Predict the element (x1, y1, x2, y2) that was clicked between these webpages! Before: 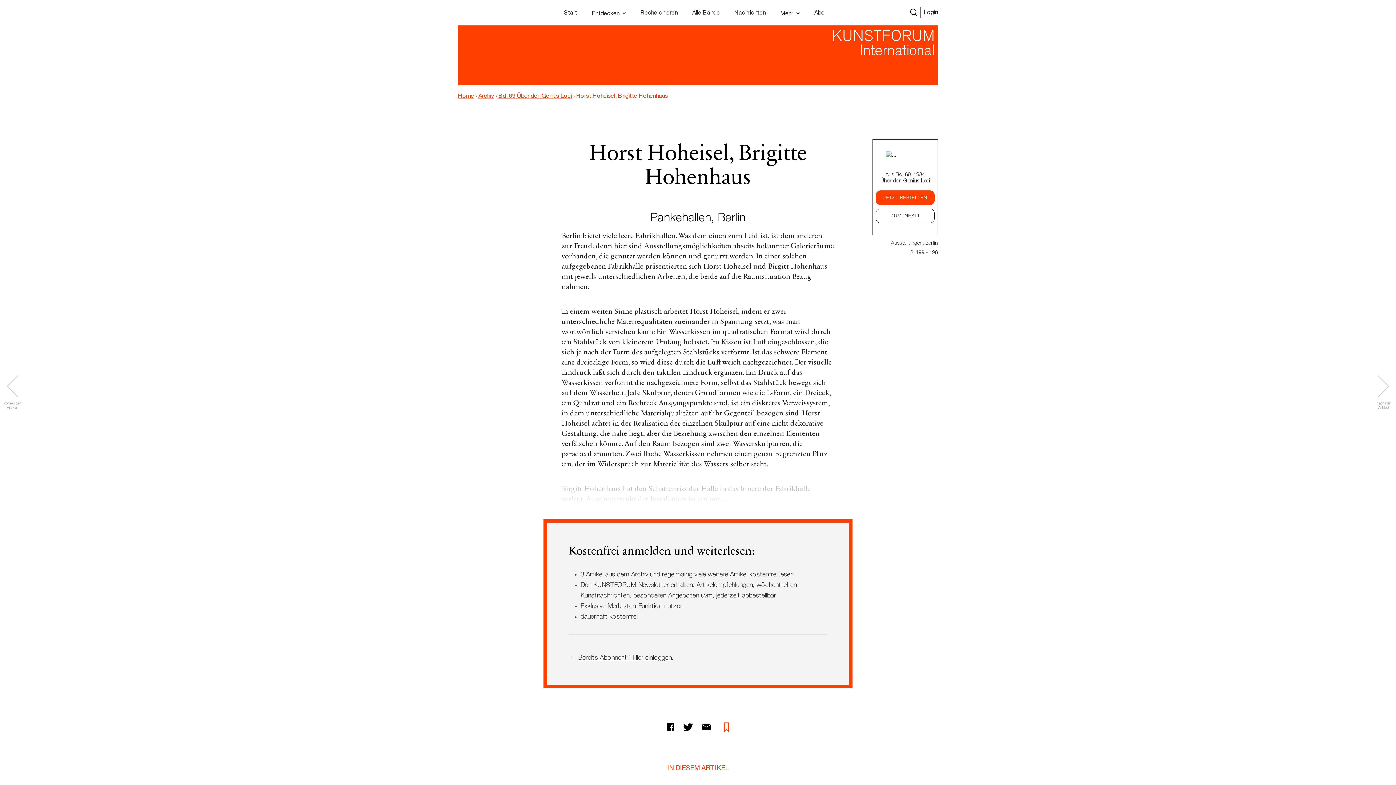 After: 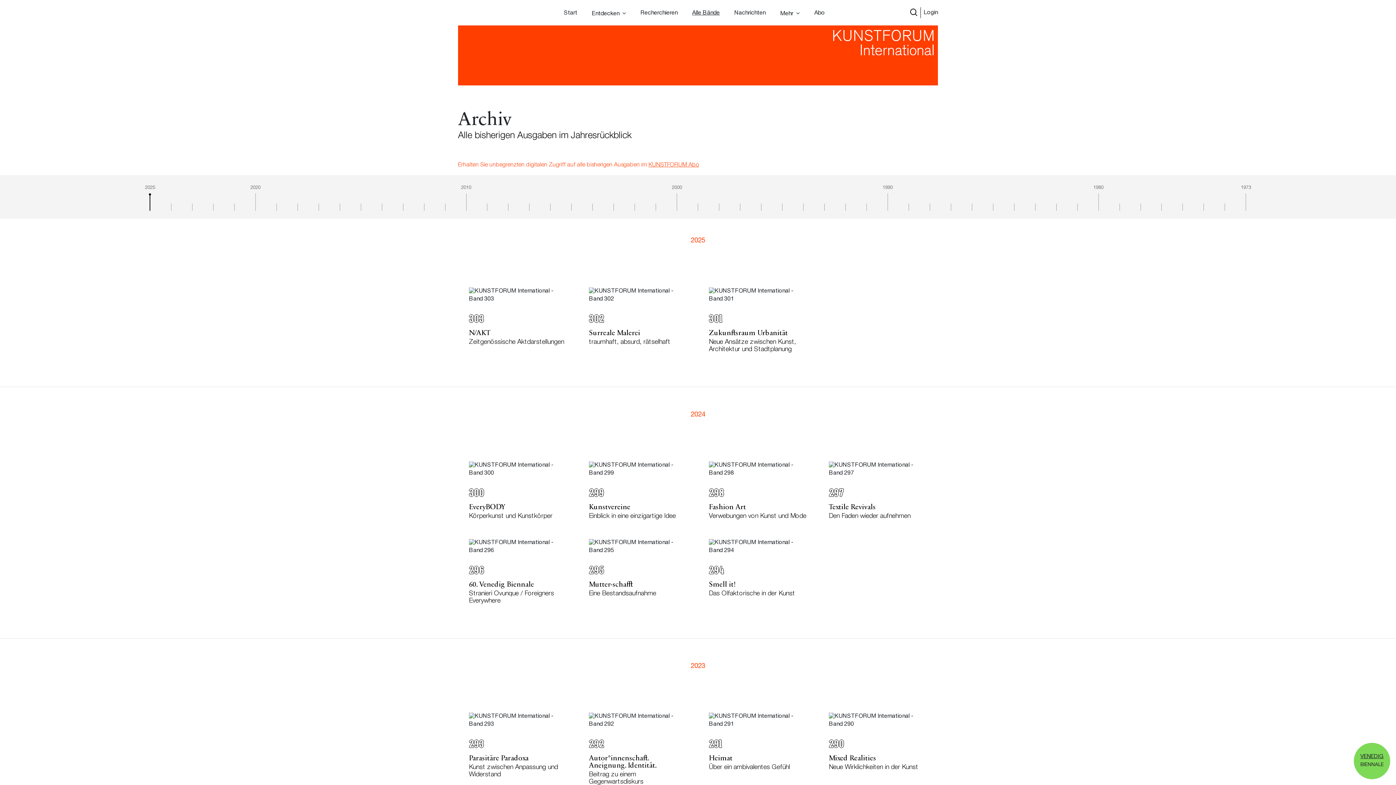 Action: label: Alle Bände bbox: (692, 9, 720, 17)